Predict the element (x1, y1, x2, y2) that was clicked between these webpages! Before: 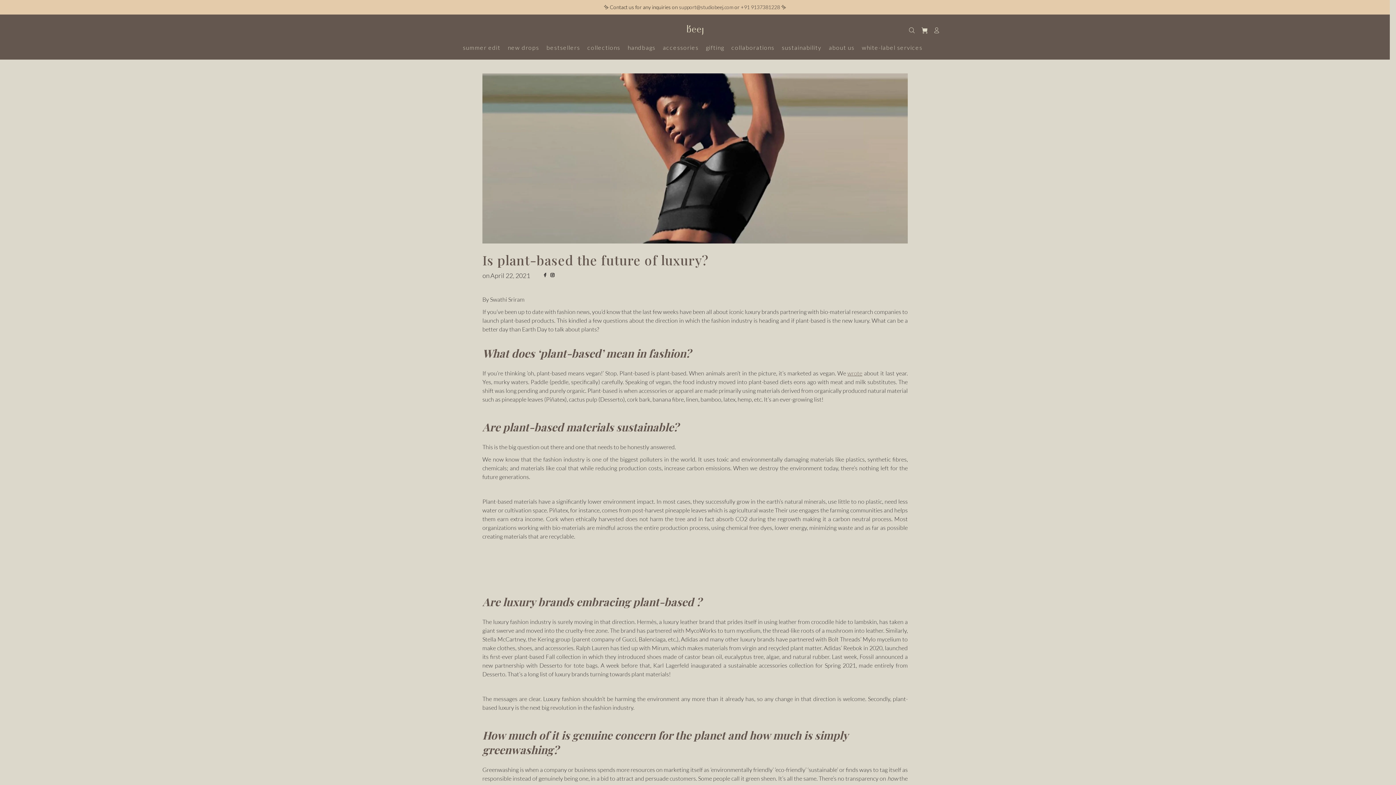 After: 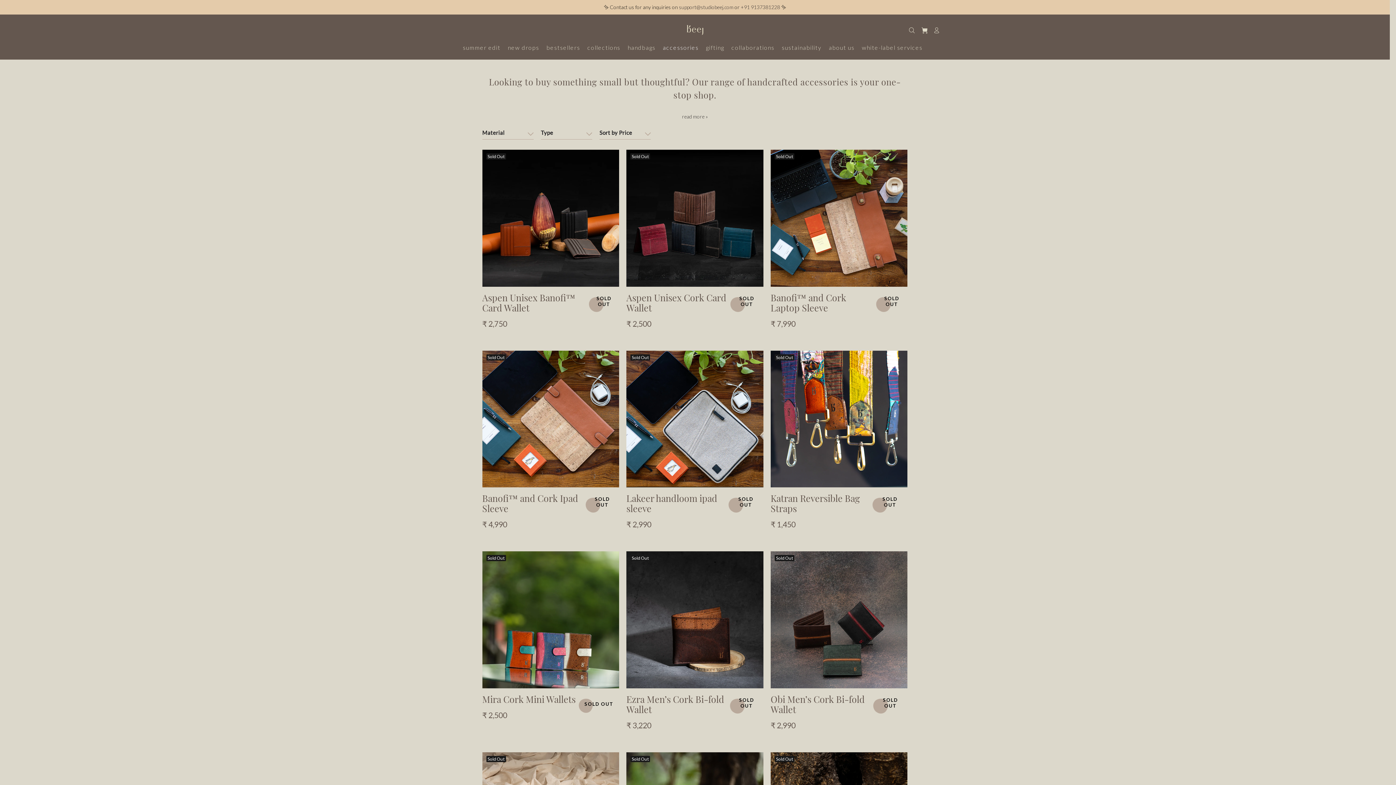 Action: label: accessories bbox: (662, 42, 705, 52)